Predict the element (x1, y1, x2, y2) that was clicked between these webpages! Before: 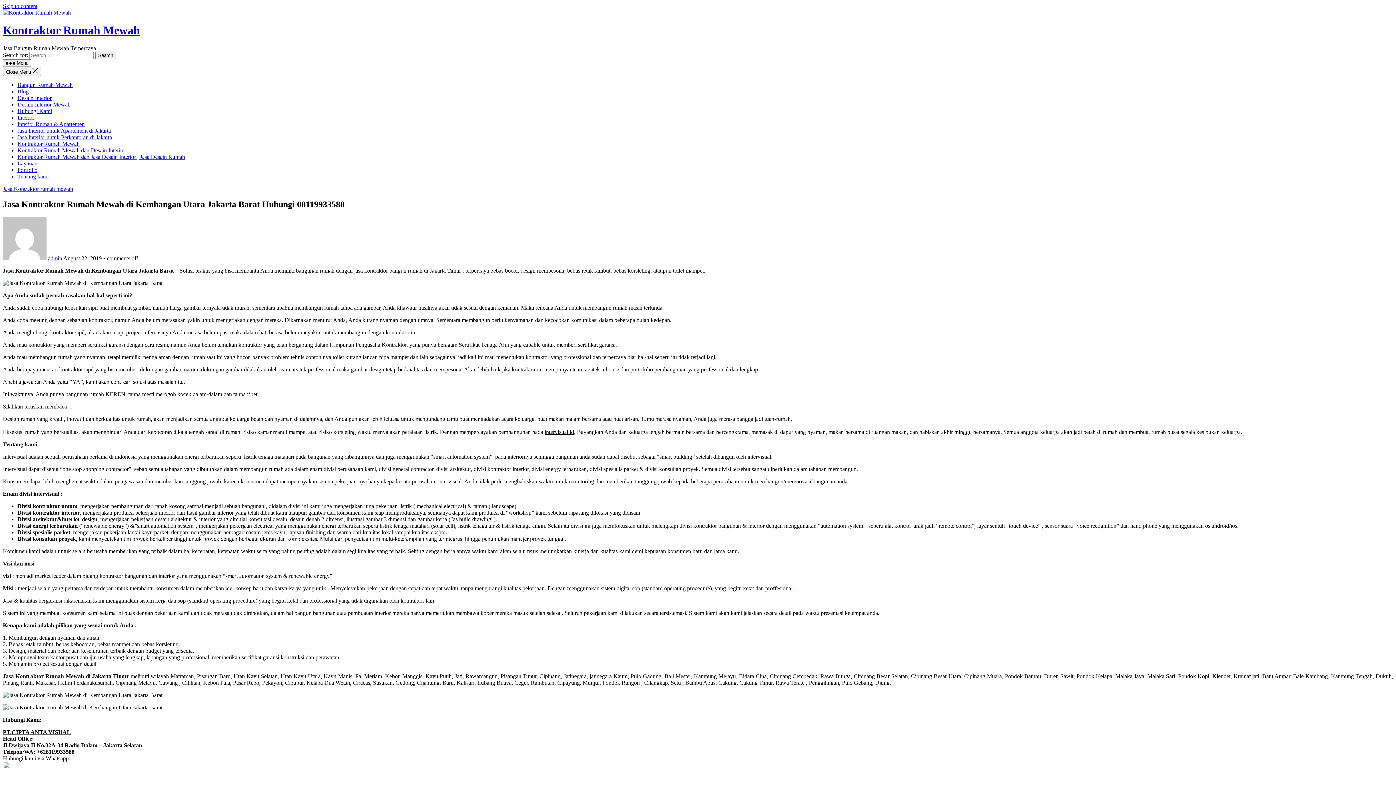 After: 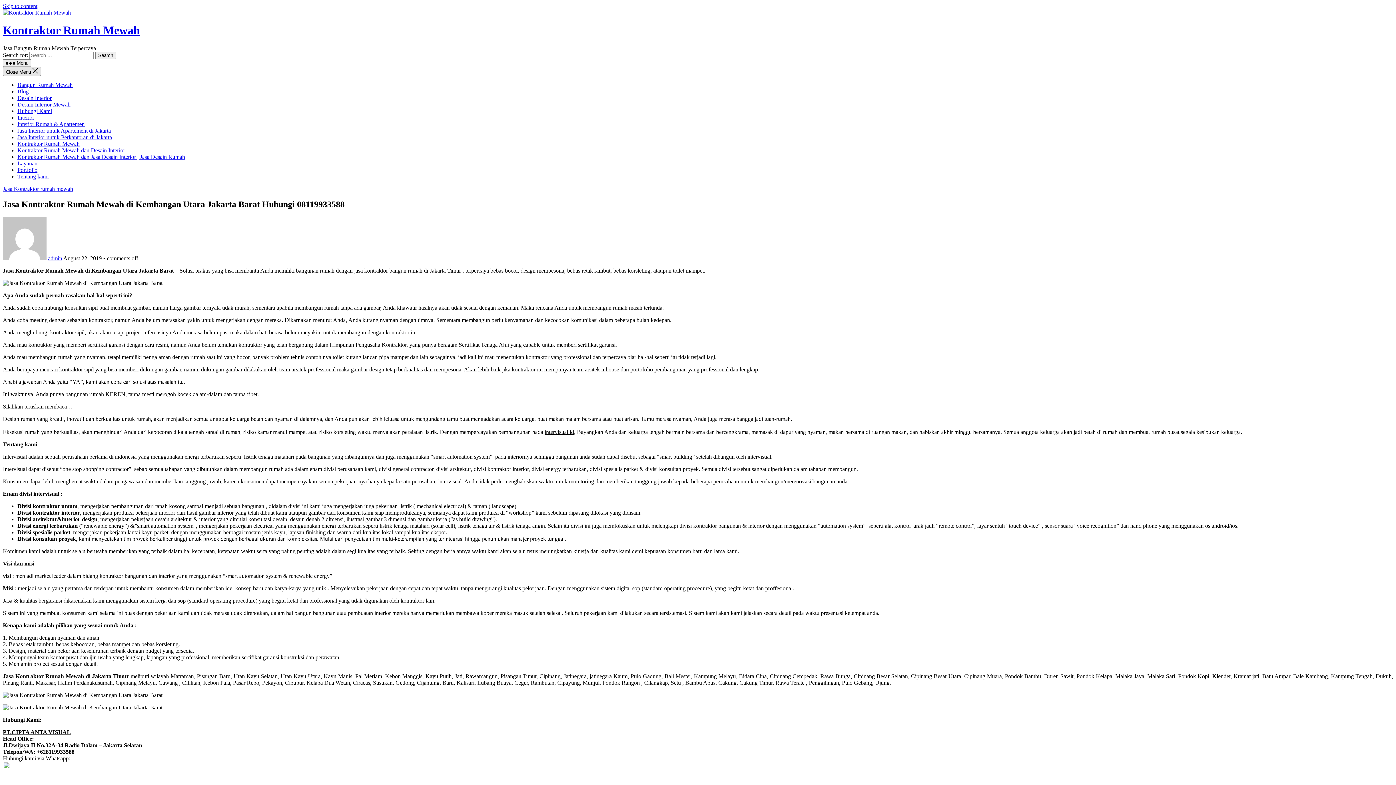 Action: label: Close Menu  bbox: (2, 66, 41, 75)